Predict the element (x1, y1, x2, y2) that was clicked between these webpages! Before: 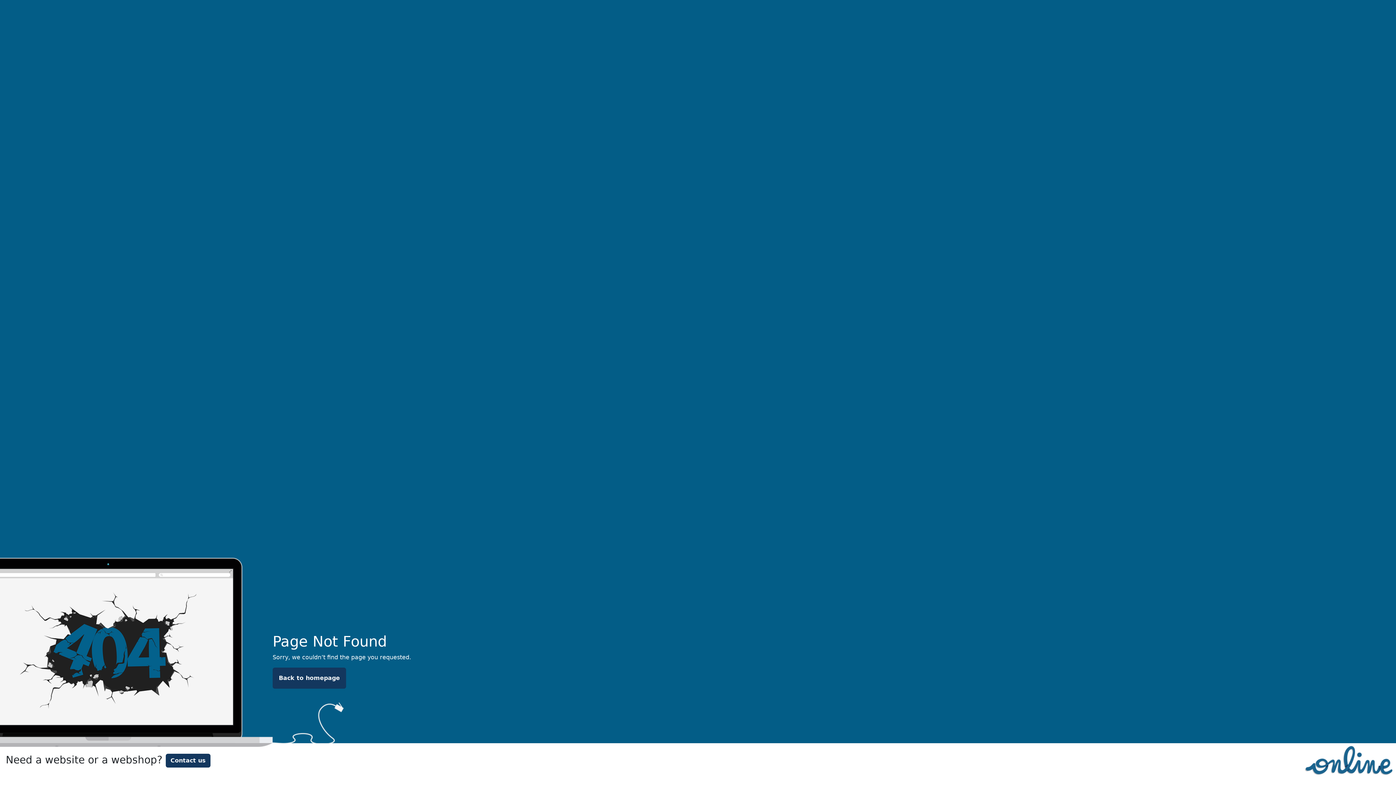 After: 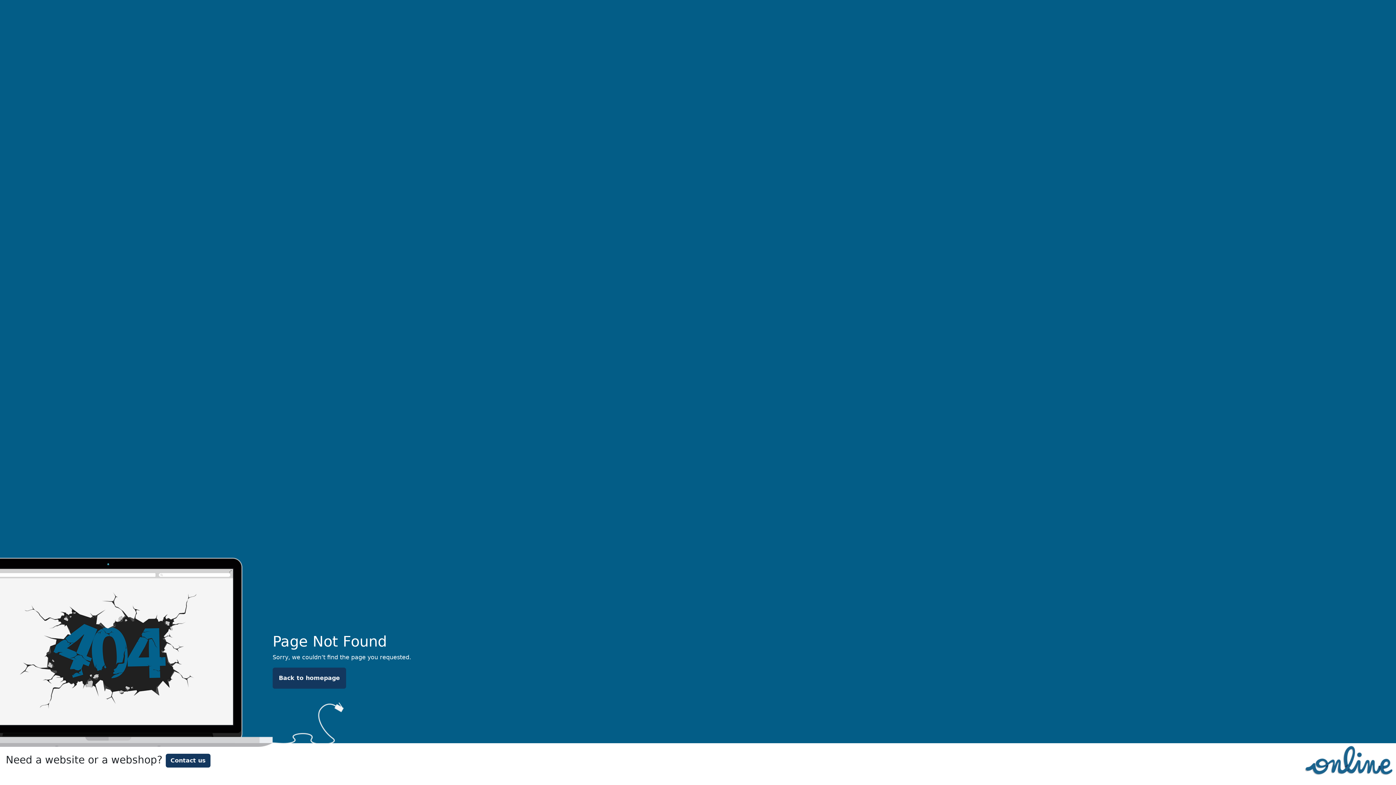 Action: bbox: (272, 668, 346, 689) label: Back to homepage